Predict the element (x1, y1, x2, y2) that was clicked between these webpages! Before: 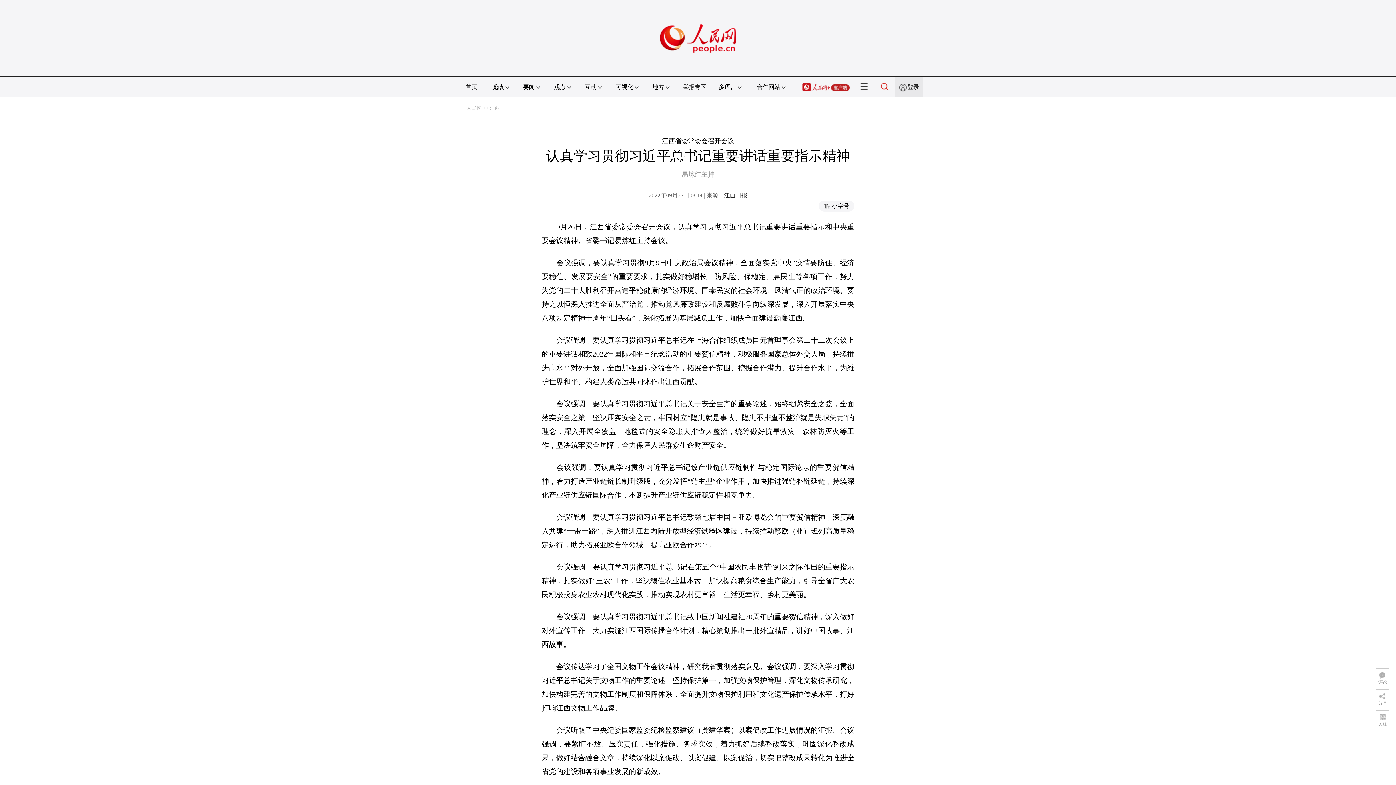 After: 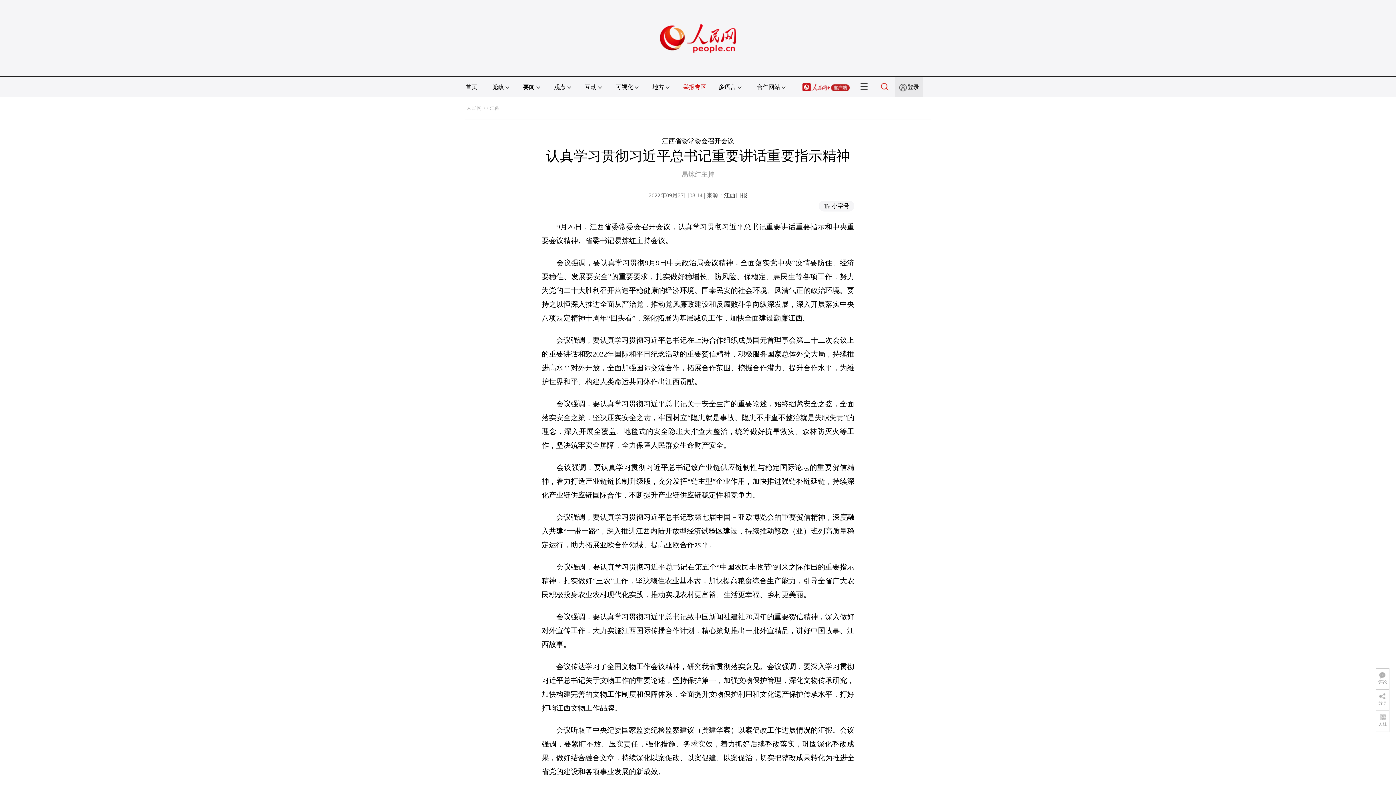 Action: label: 举报专区 bbox: (683, 84, 706, 90)